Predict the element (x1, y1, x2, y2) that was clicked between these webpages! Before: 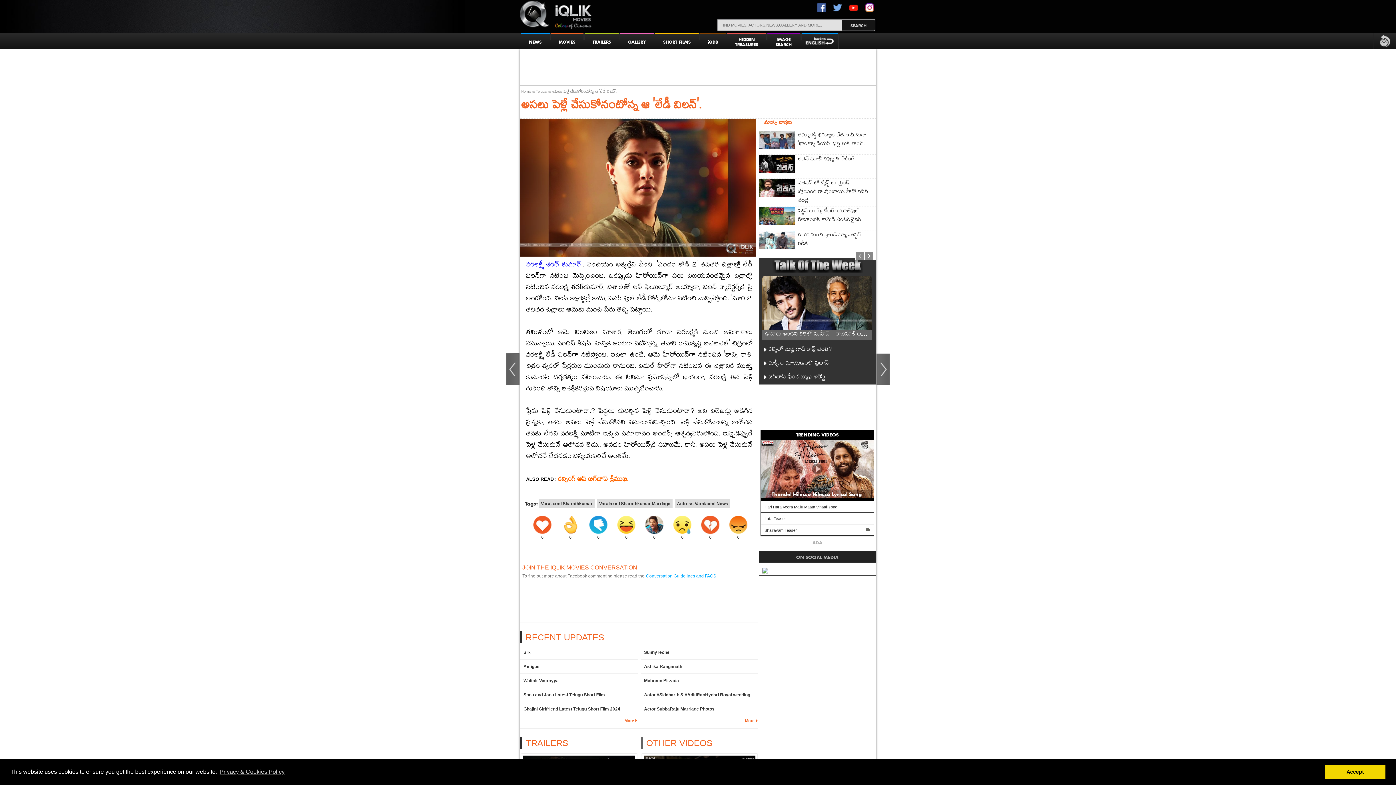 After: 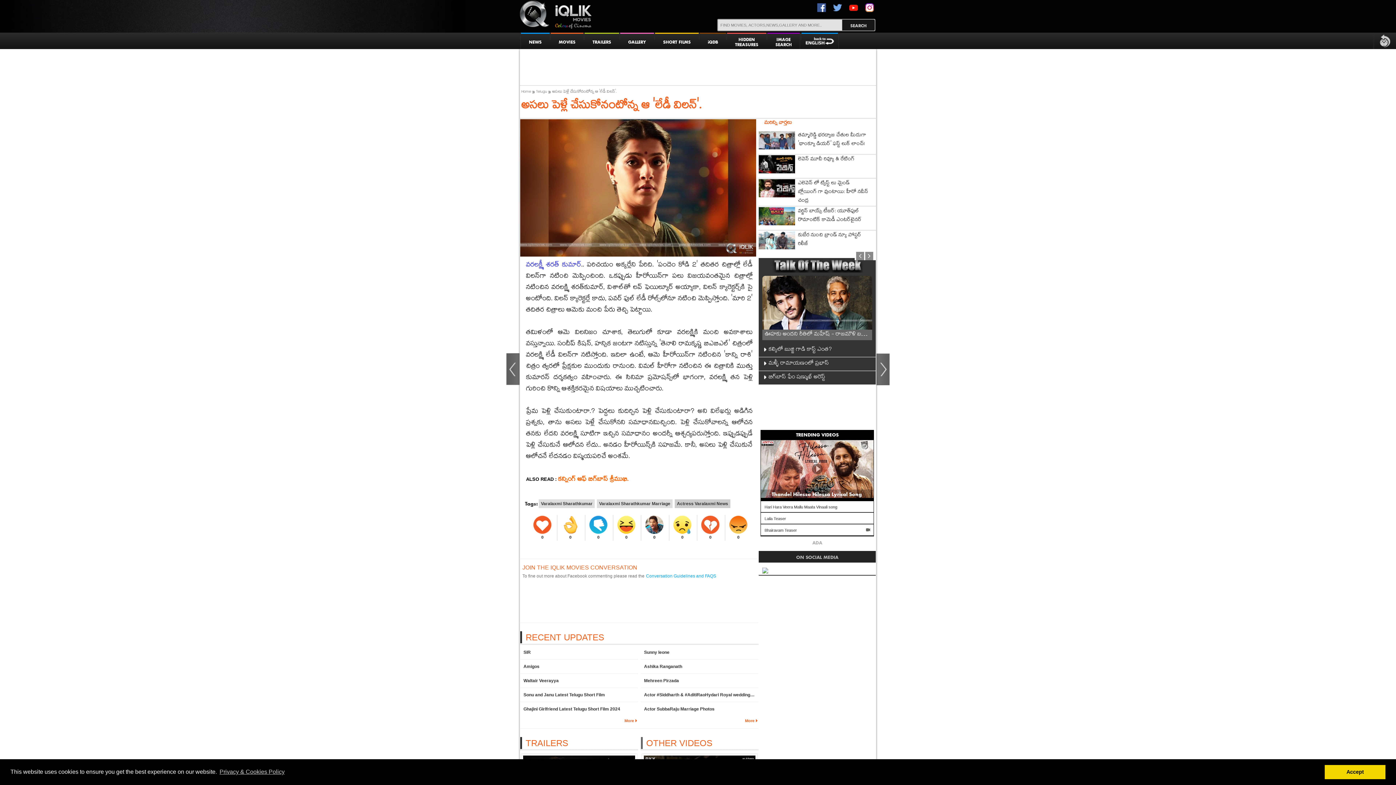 Action: bbox: (674, 499, 730, 508) label: Actress Varalaxmi News